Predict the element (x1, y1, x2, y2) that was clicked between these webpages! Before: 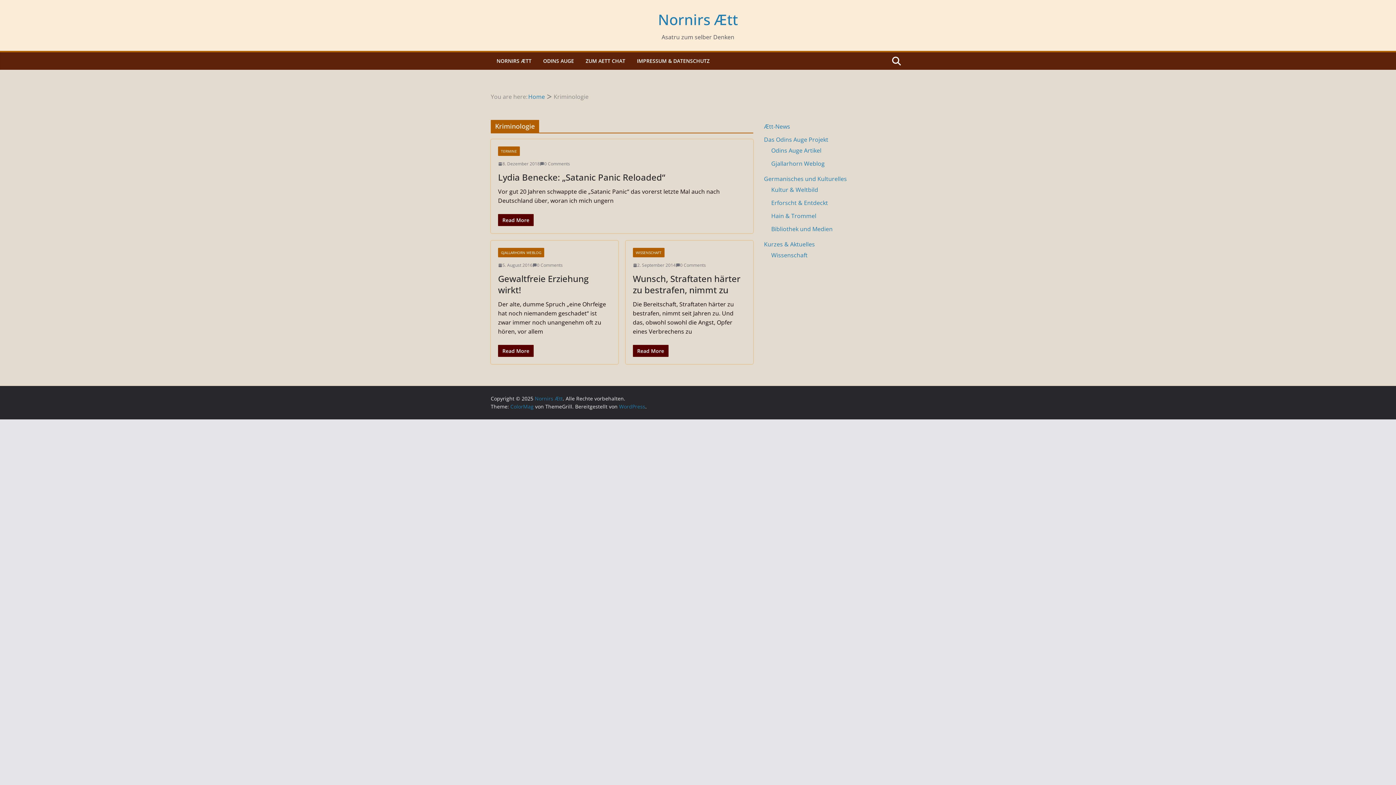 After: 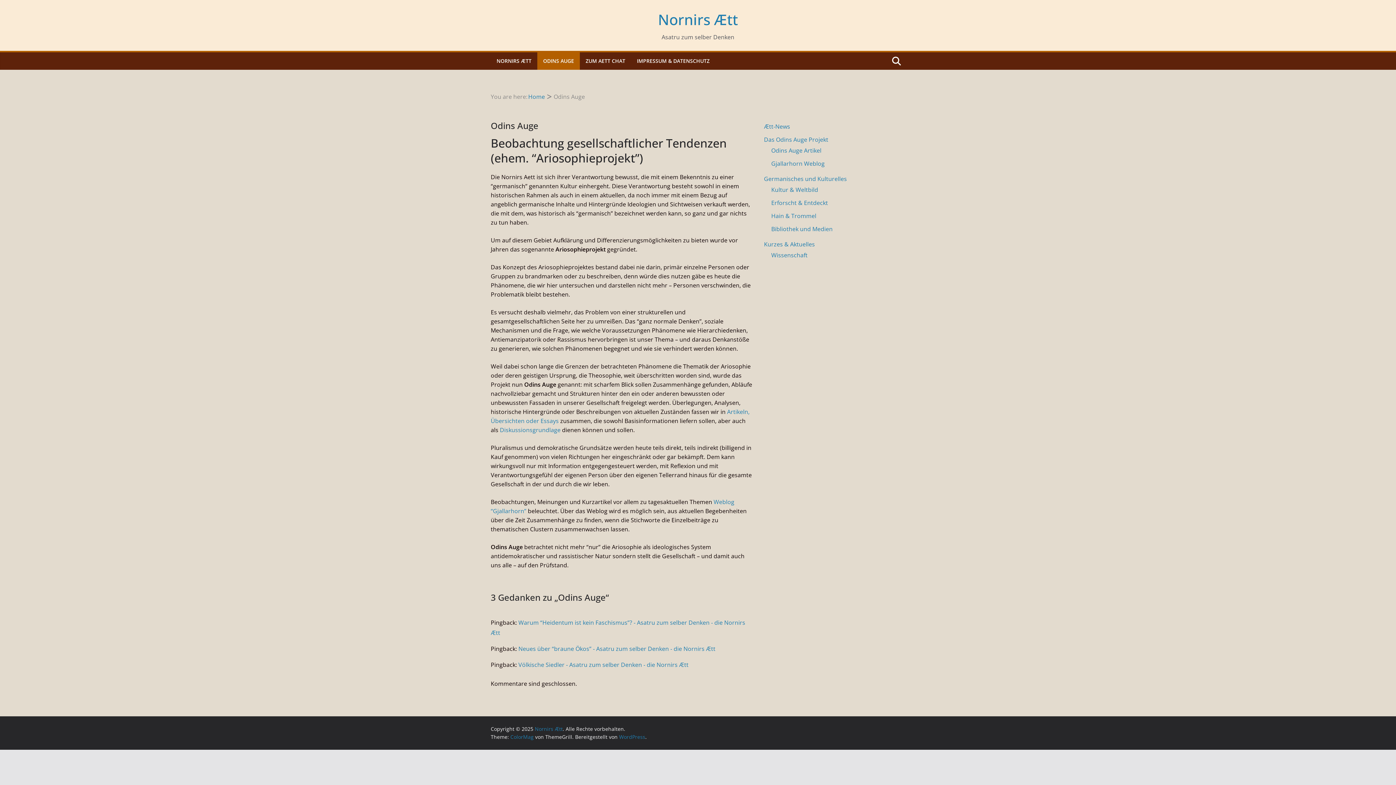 Action: label: ODINS AUGE bbox: (543, 56, 574, 66)